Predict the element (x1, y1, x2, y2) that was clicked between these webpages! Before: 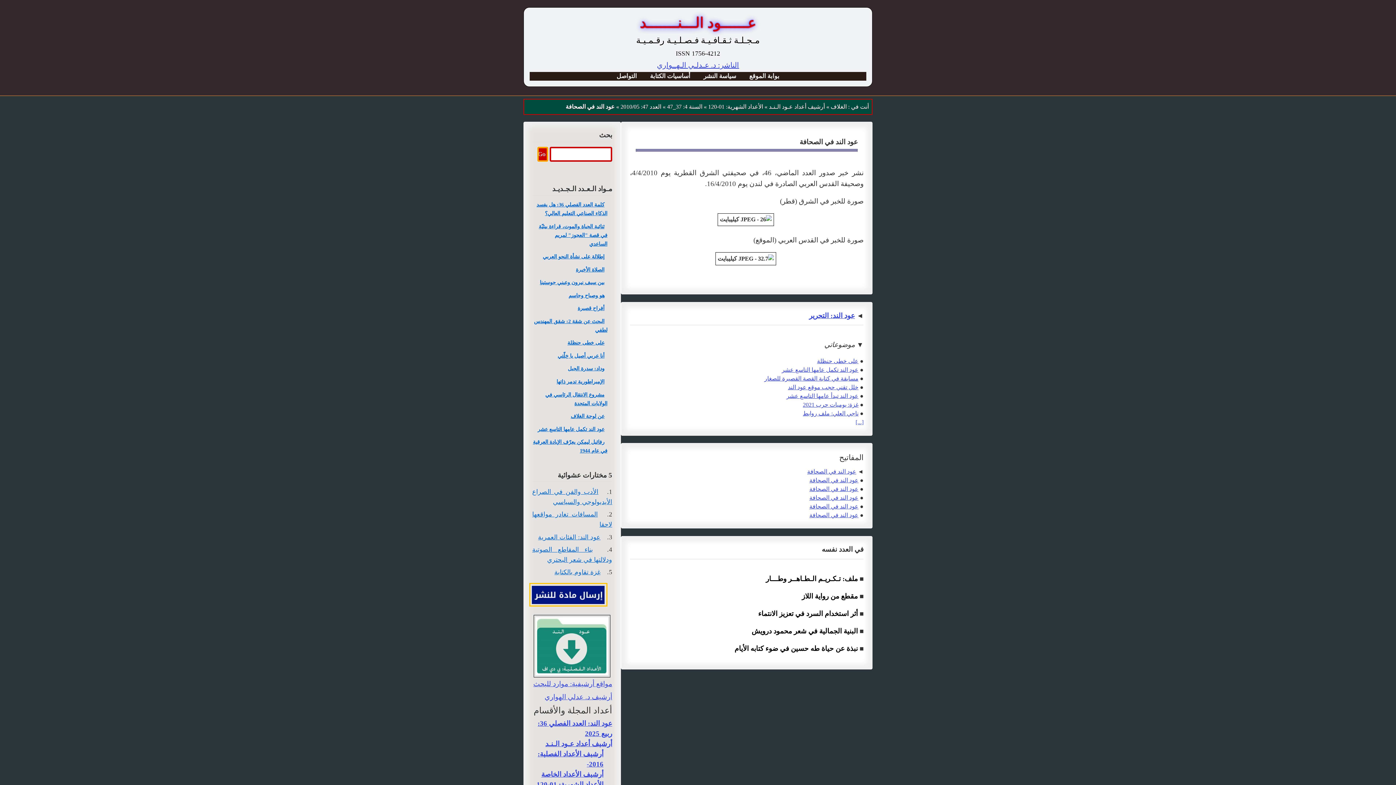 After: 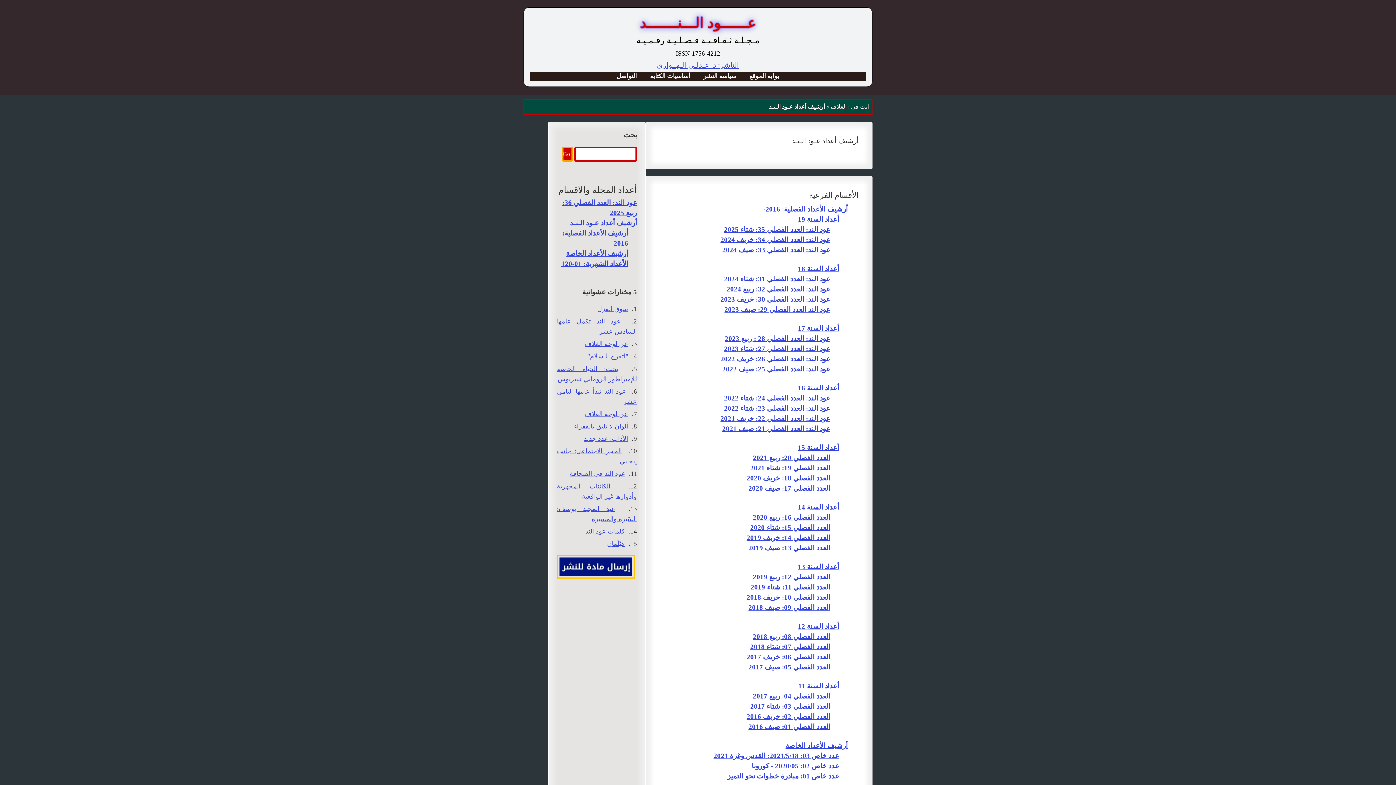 Action: label: أرشيف أعداد عـود الـنـد bbox: (769, 103, 825, 109)